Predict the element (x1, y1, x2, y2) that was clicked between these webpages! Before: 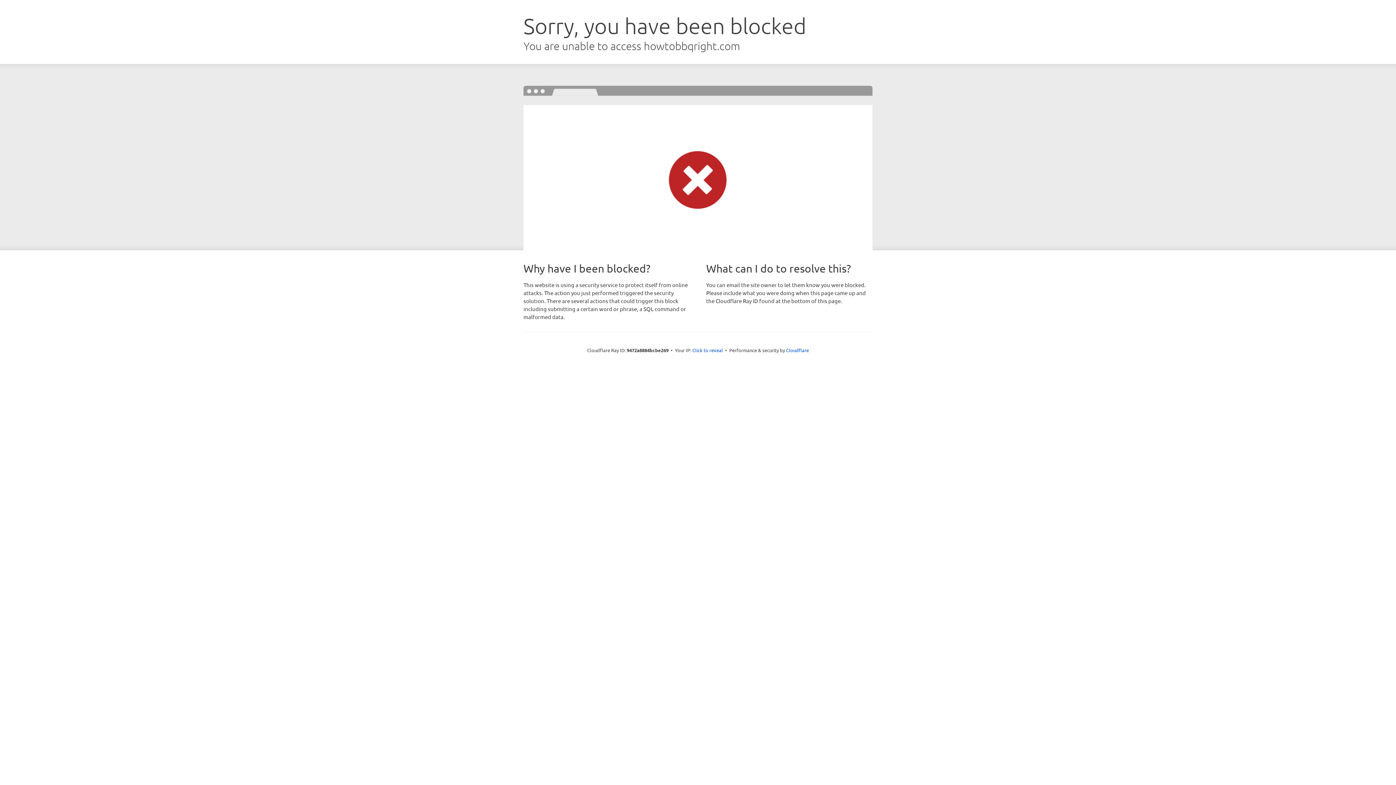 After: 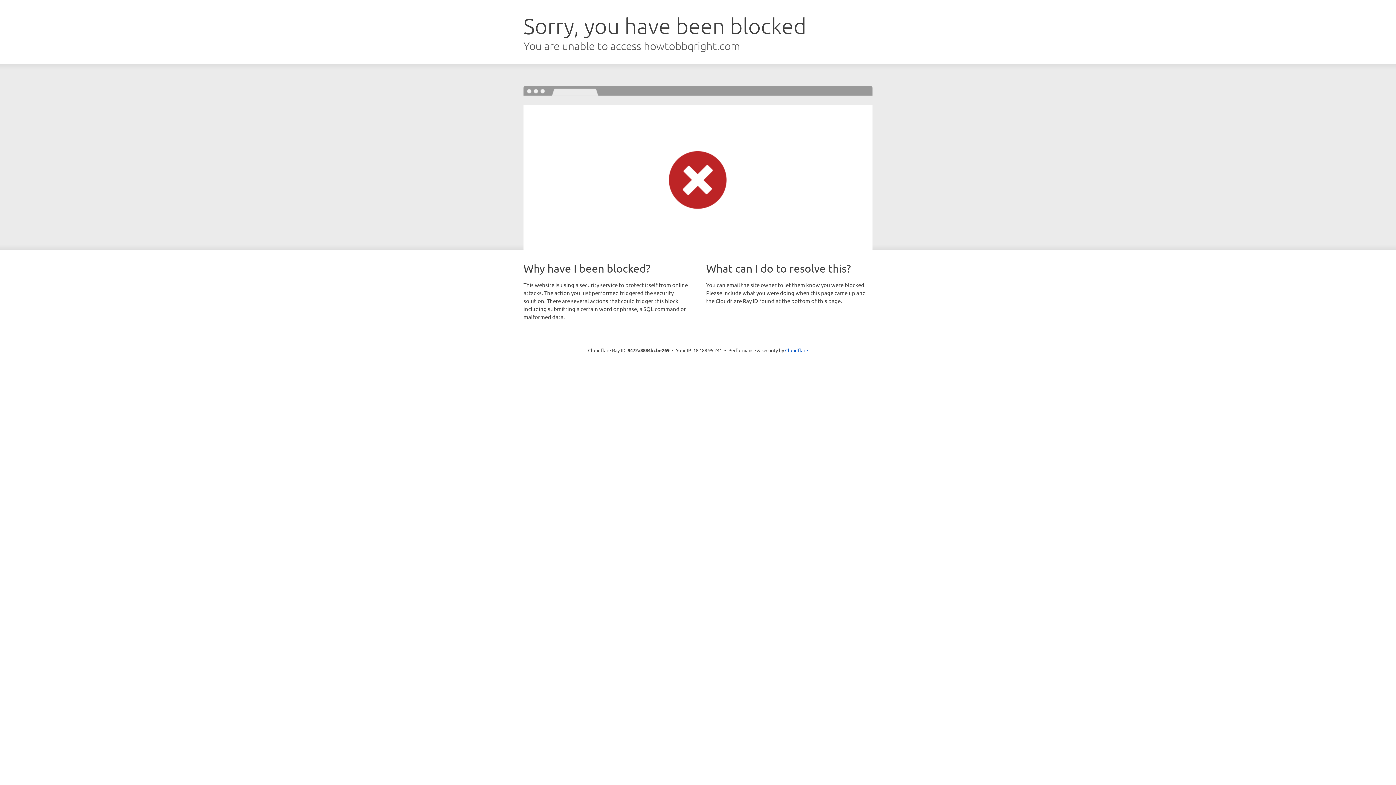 Action: label: Click to reveal bbox: (692, 346, 723, 353)